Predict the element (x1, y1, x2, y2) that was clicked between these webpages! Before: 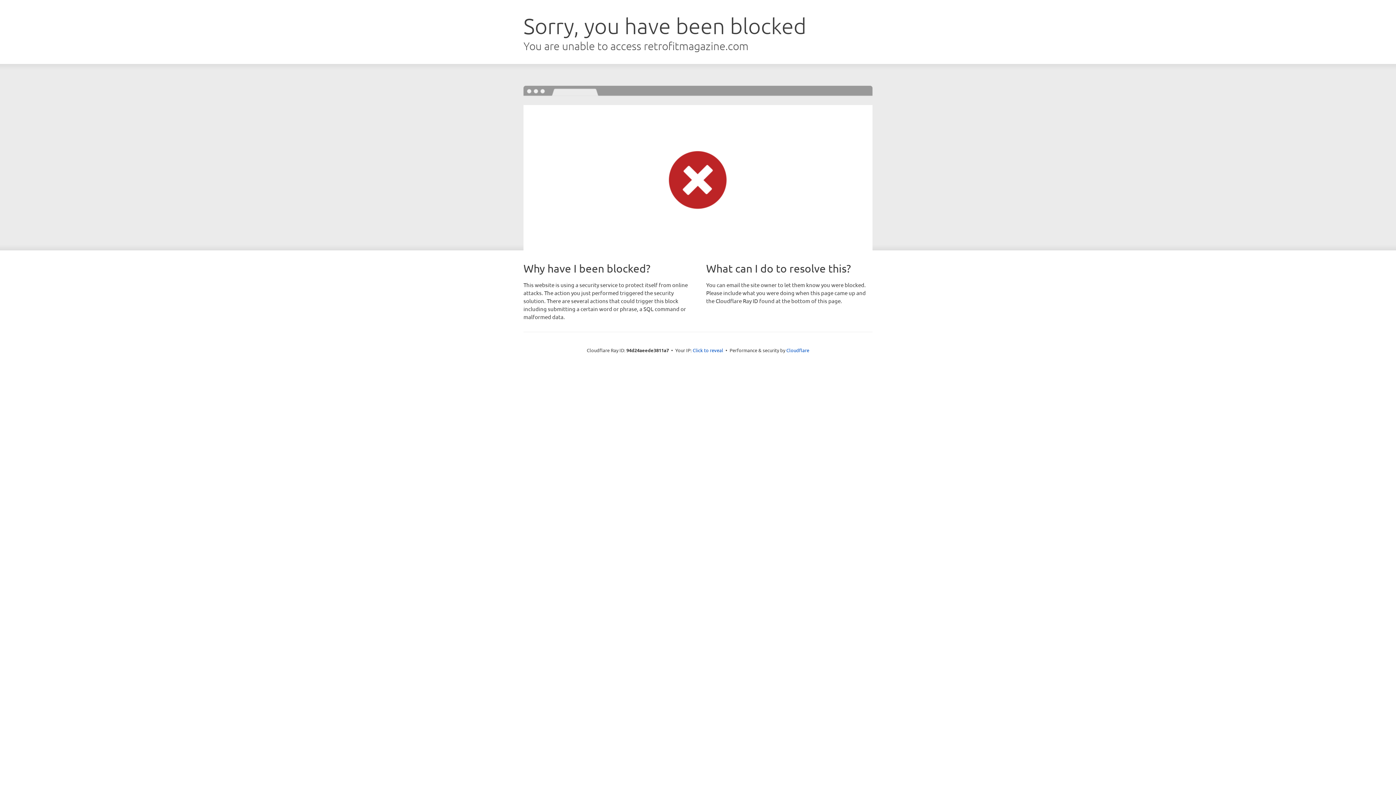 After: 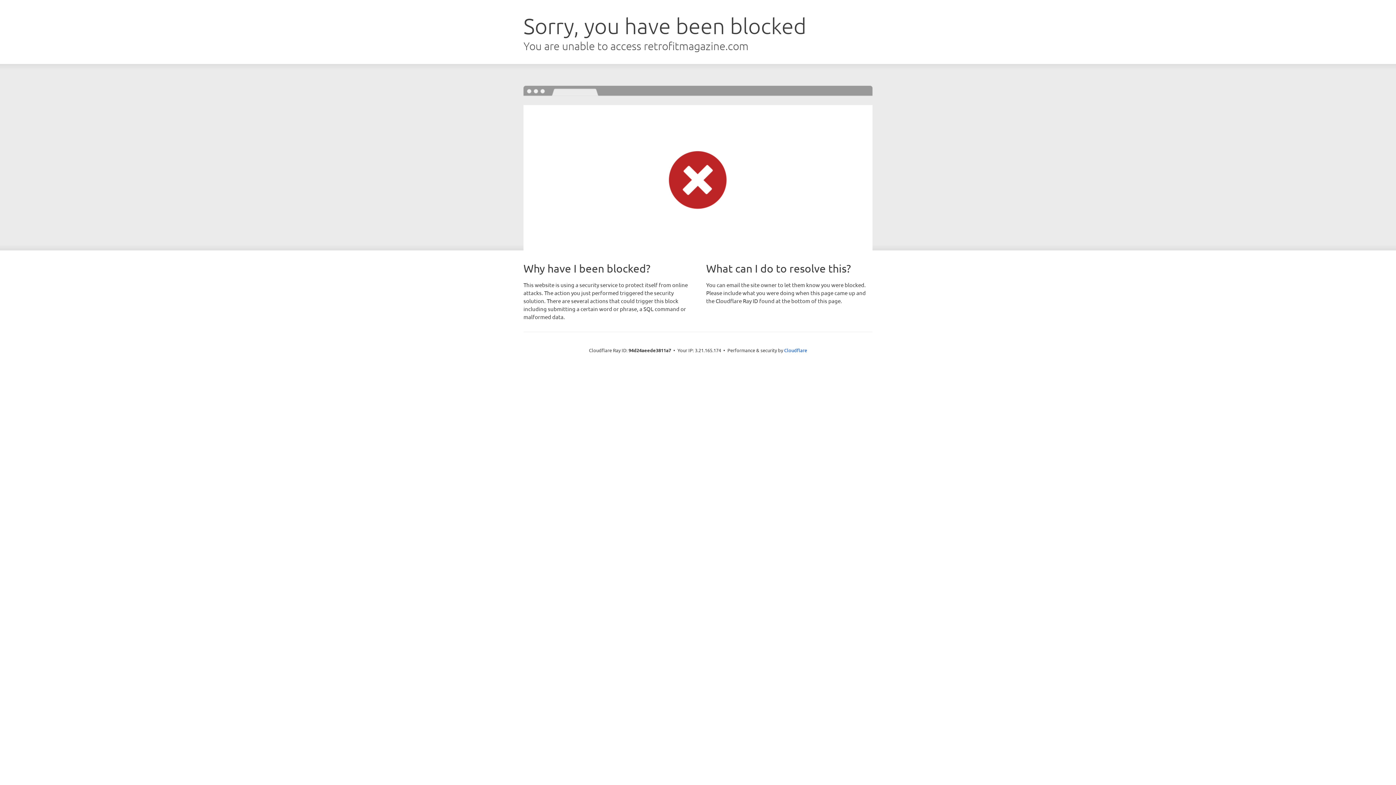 Action: label: Click to reveal bbox: (692, 346, 723, 353)